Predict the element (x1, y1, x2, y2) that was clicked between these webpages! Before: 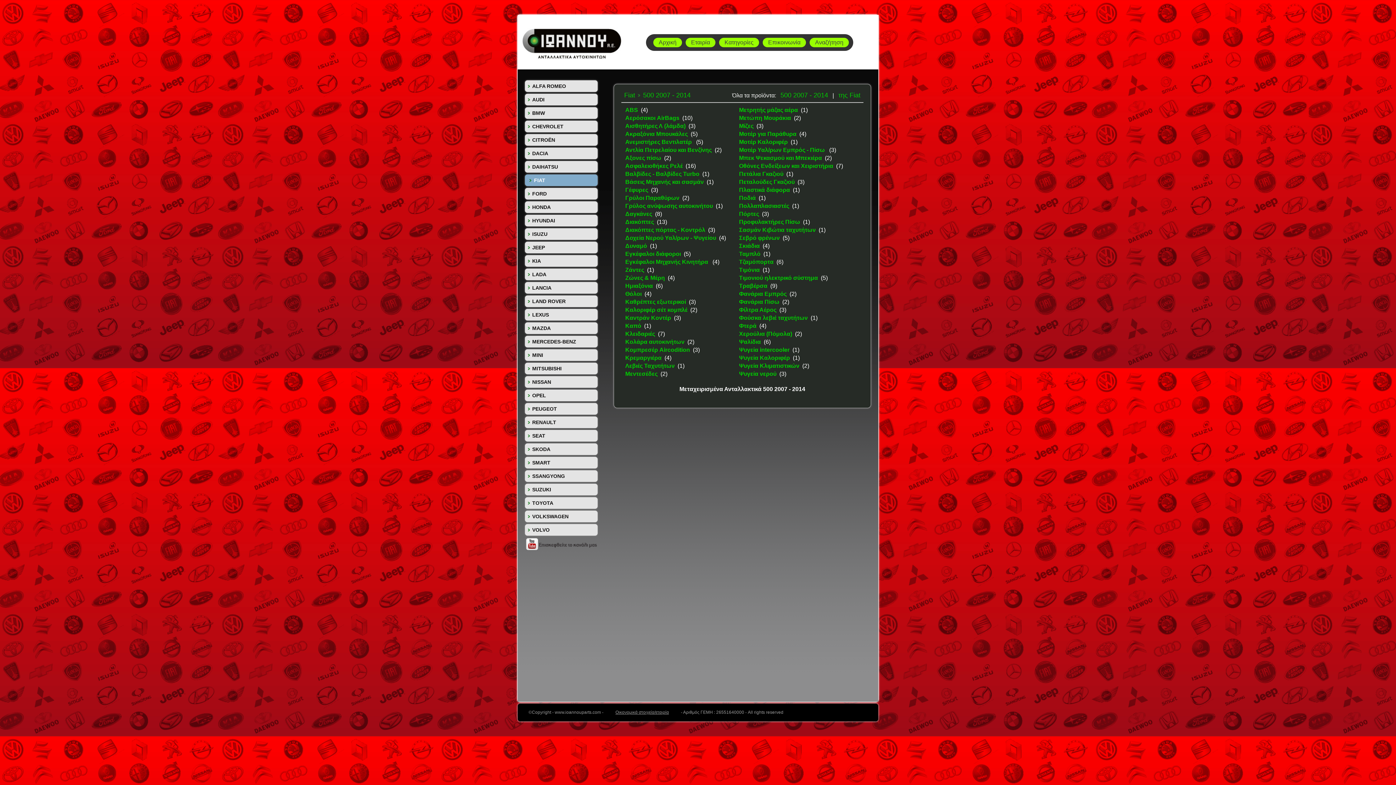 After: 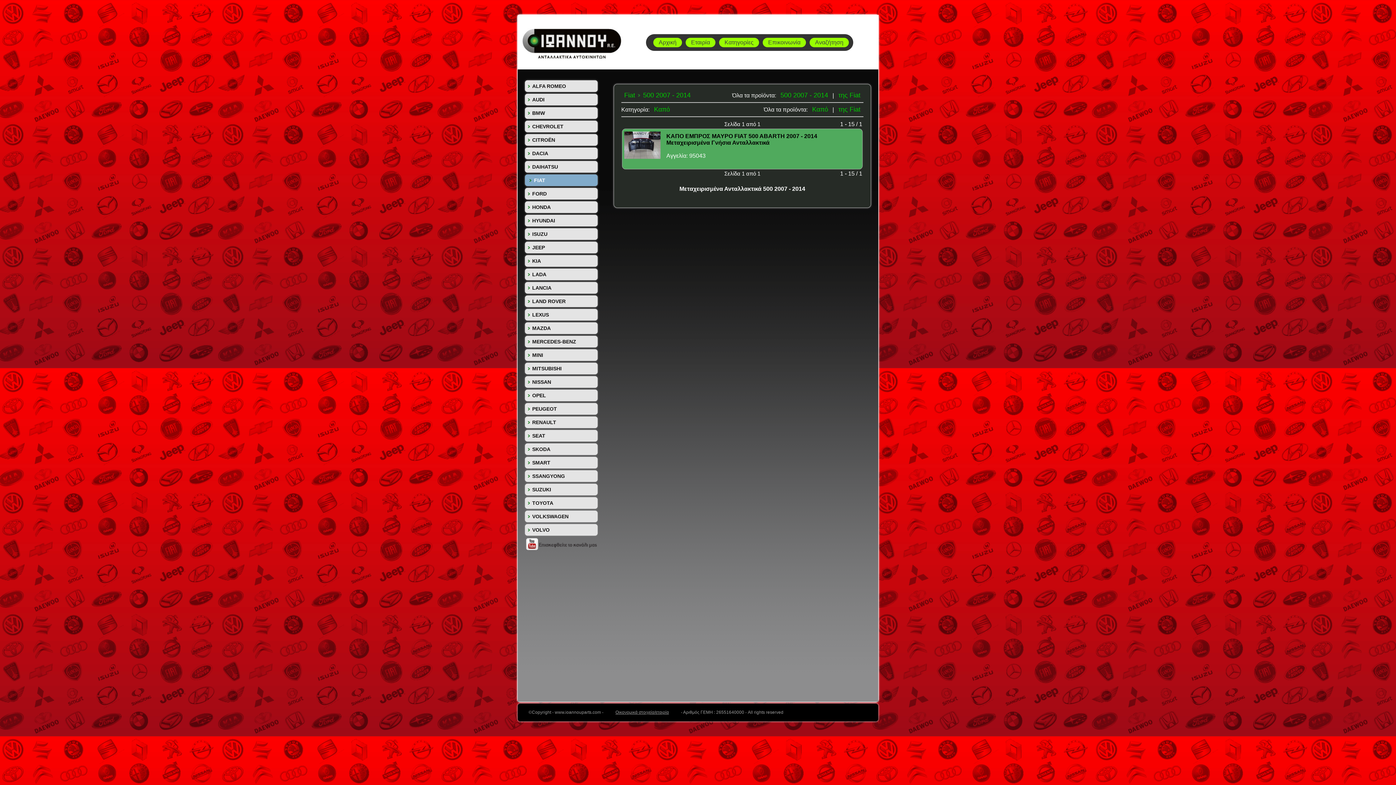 Action: label: Καπό bbox: (623, 321, 643, 330)